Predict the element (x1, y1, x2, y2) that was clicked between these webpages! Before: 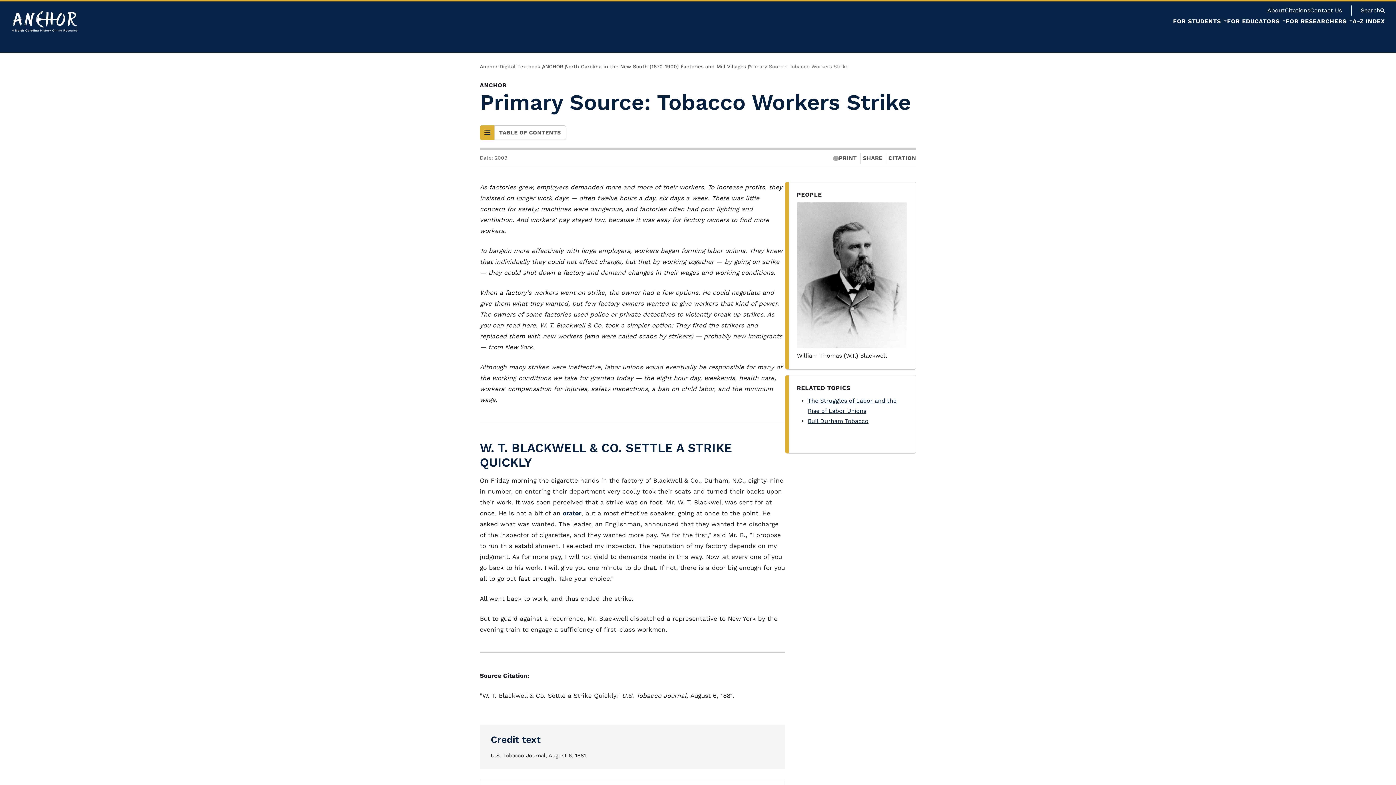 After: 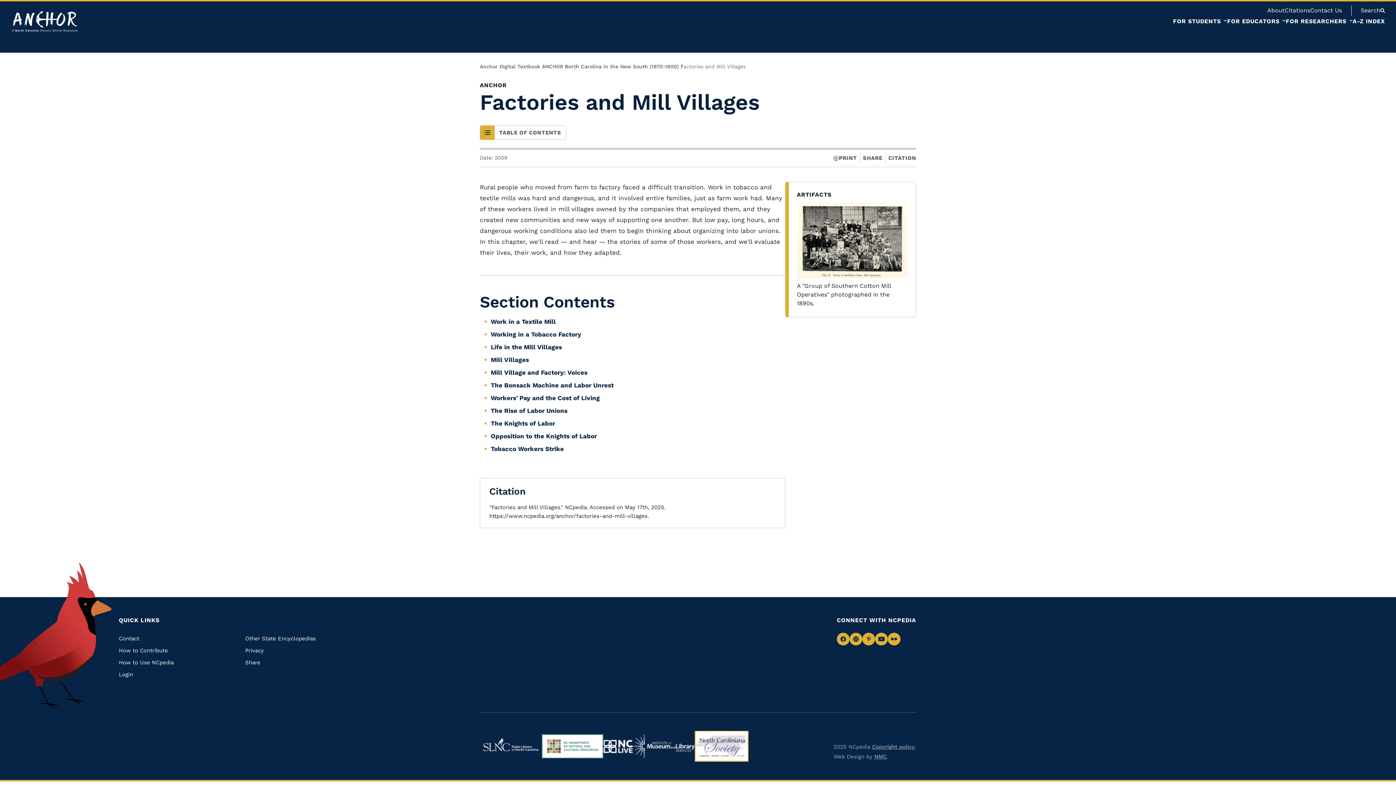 Action: label: Factories and Mill Villages bbox: (680, 63, 748, 69)